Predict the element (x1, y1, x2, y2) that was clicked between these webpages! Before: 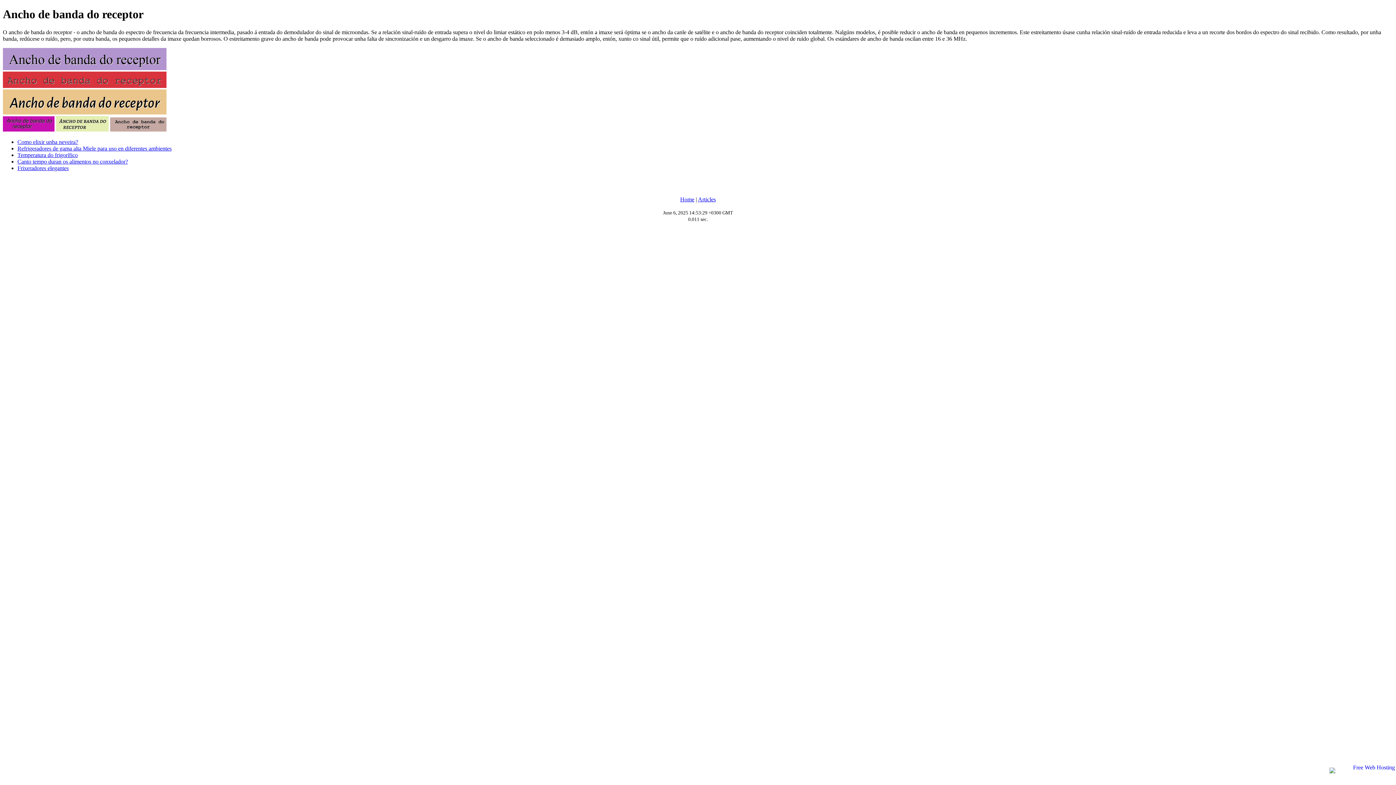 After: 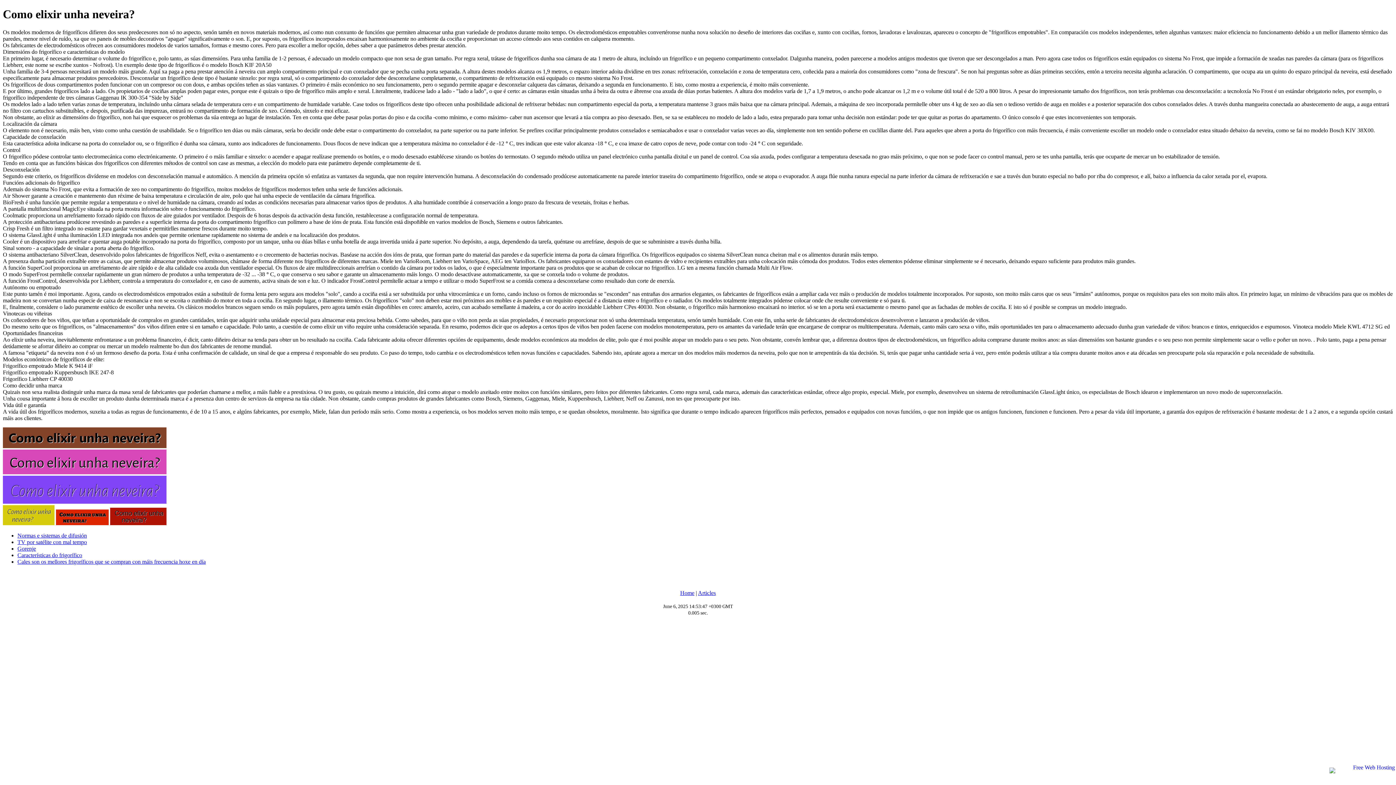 Action: bbox: (17, 138, 78, 144) label: Como elixir unha neveira?